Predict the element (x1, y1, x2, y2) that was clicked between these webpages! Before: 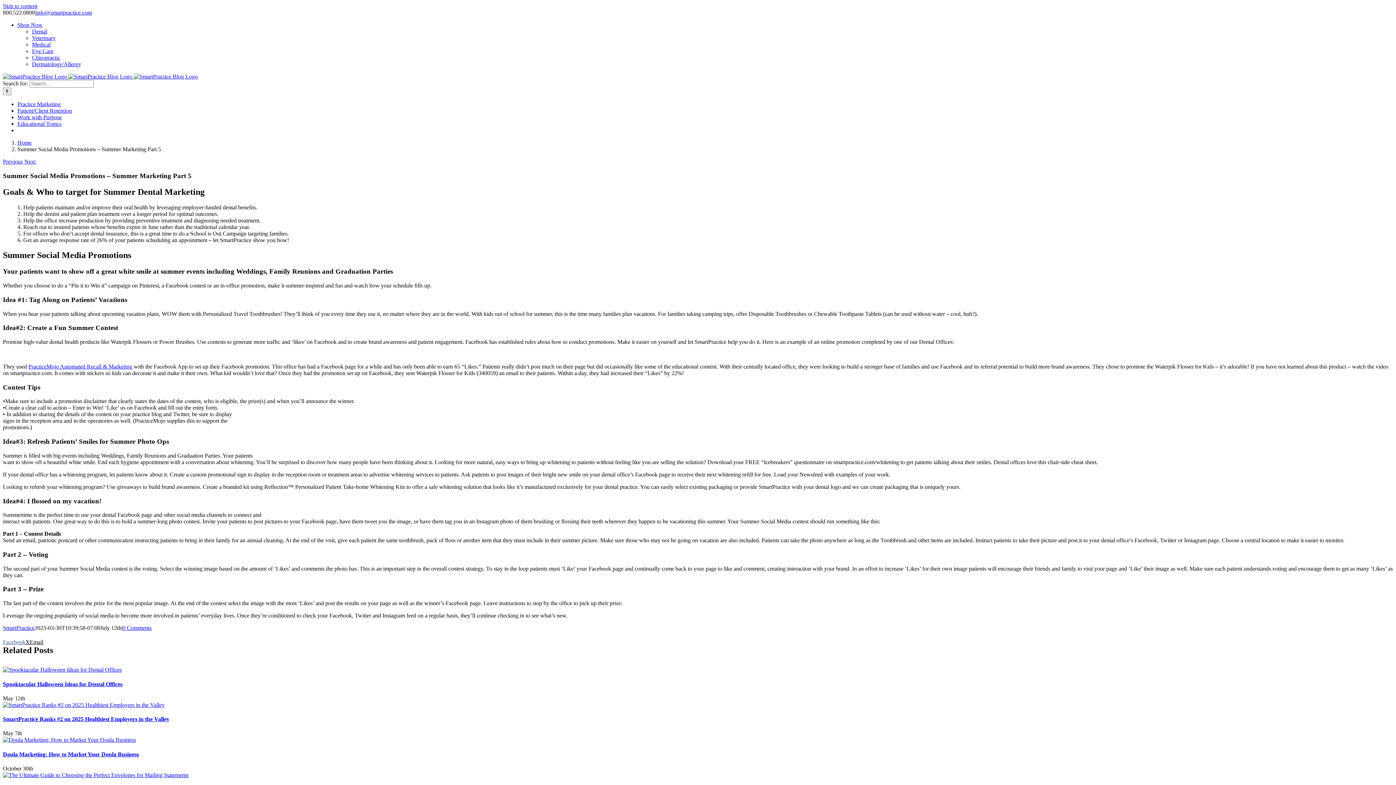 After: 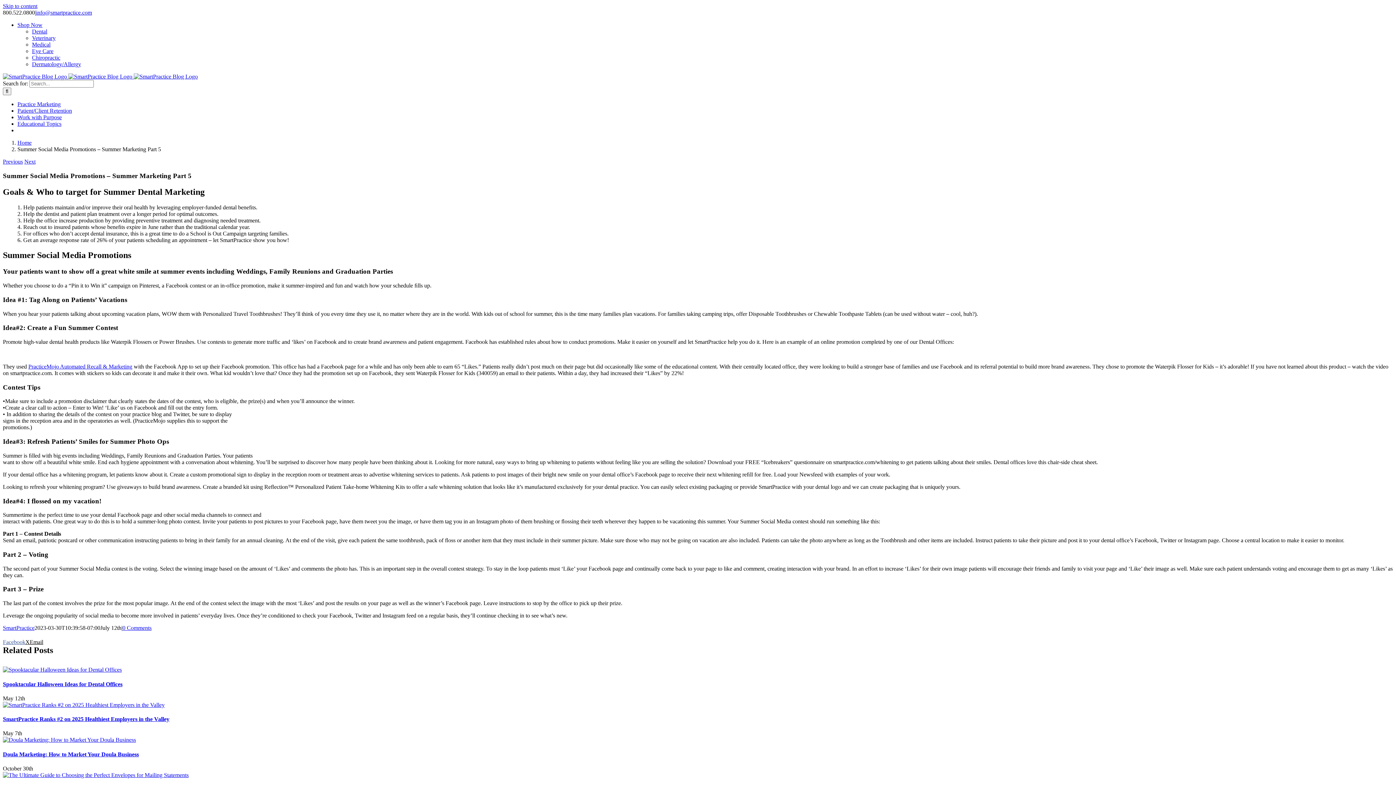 Action: label: info@smartpractice.com bbox: (36, 9, 92, 15)